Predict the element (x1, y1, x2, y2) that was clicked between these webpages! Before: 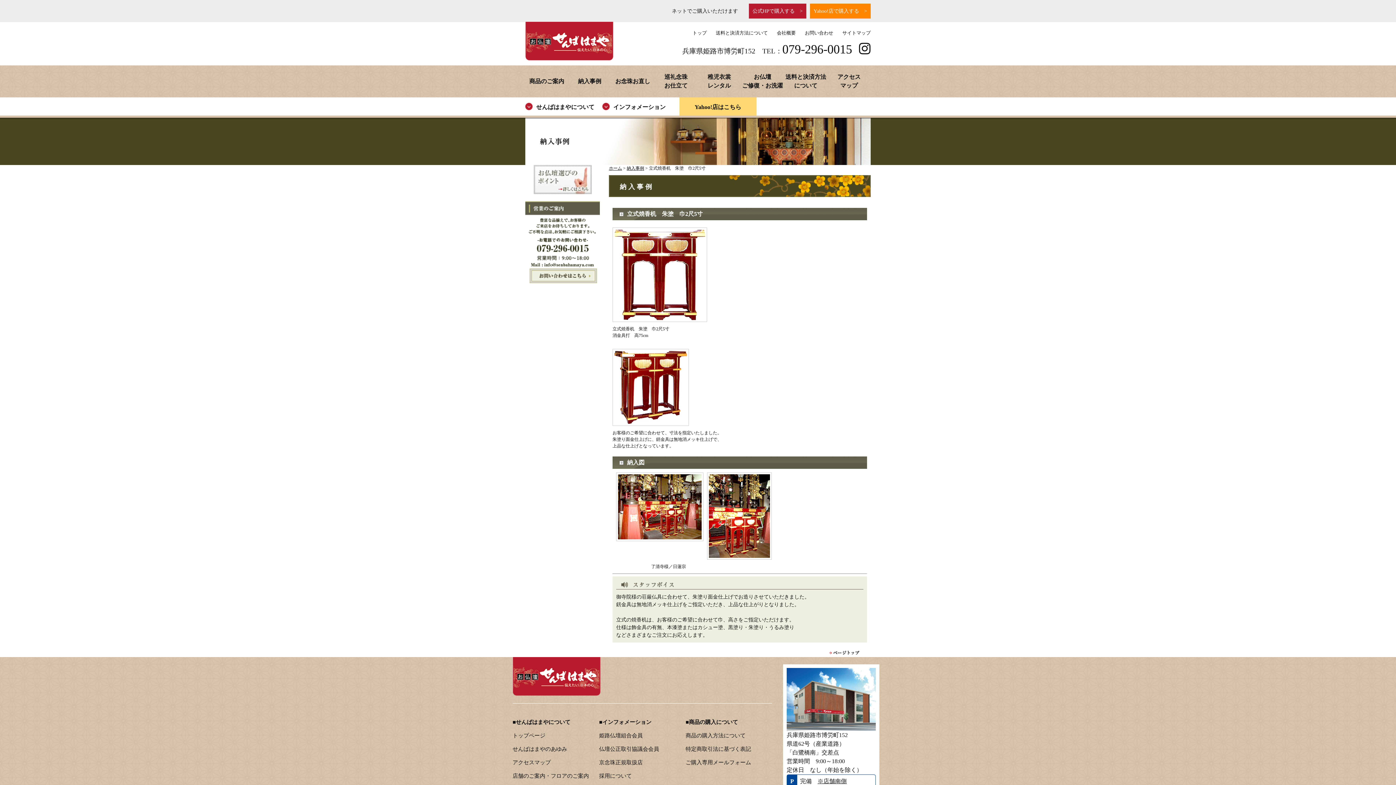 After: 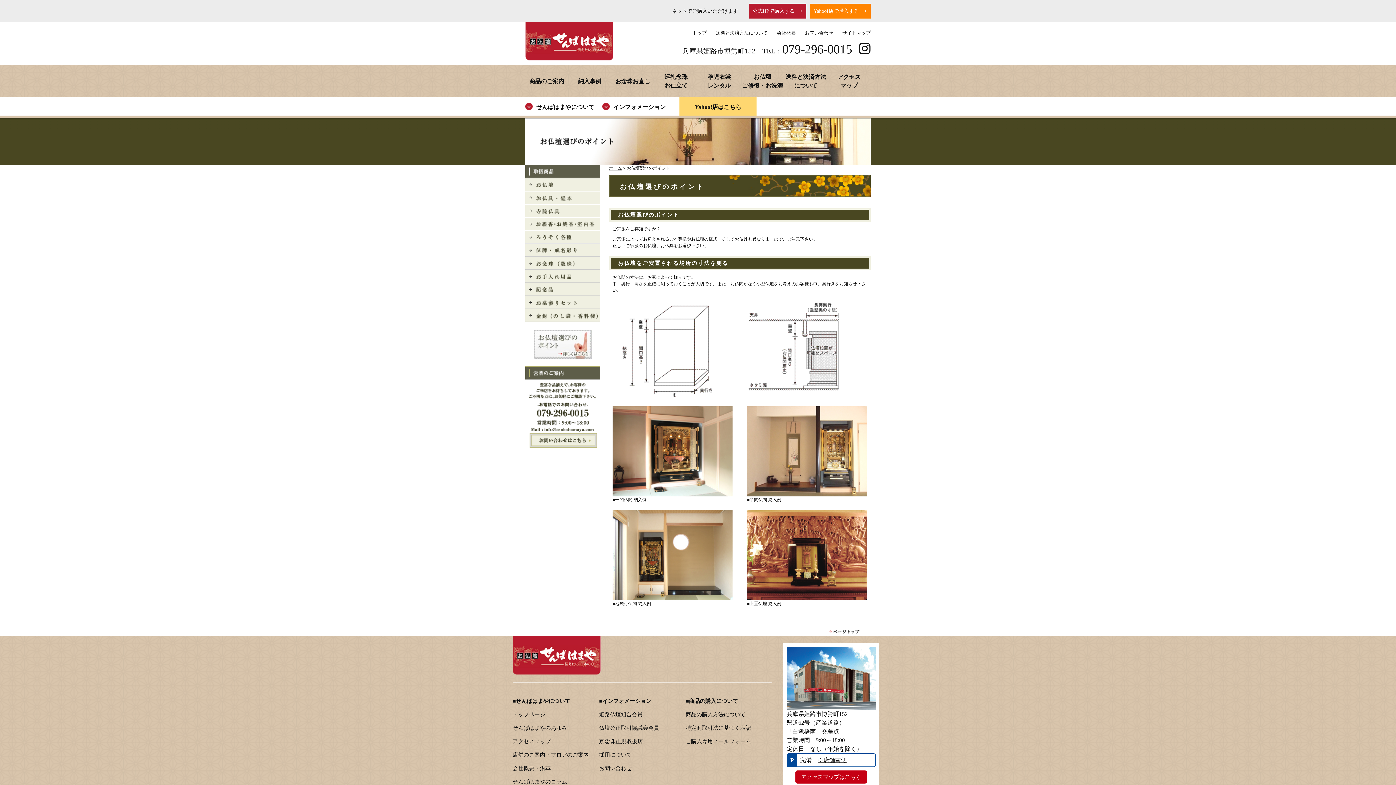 Action: bbox: (533, 190, 591, 195)